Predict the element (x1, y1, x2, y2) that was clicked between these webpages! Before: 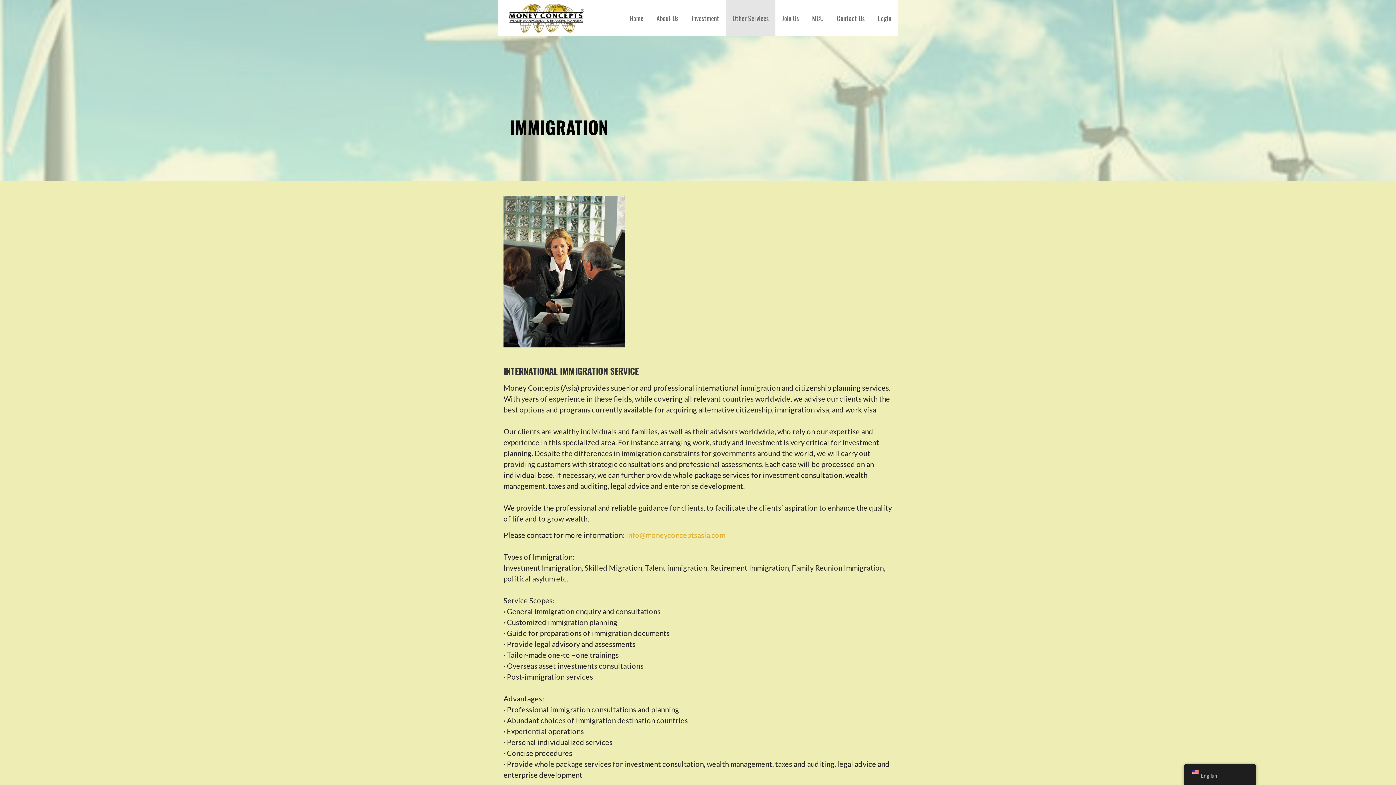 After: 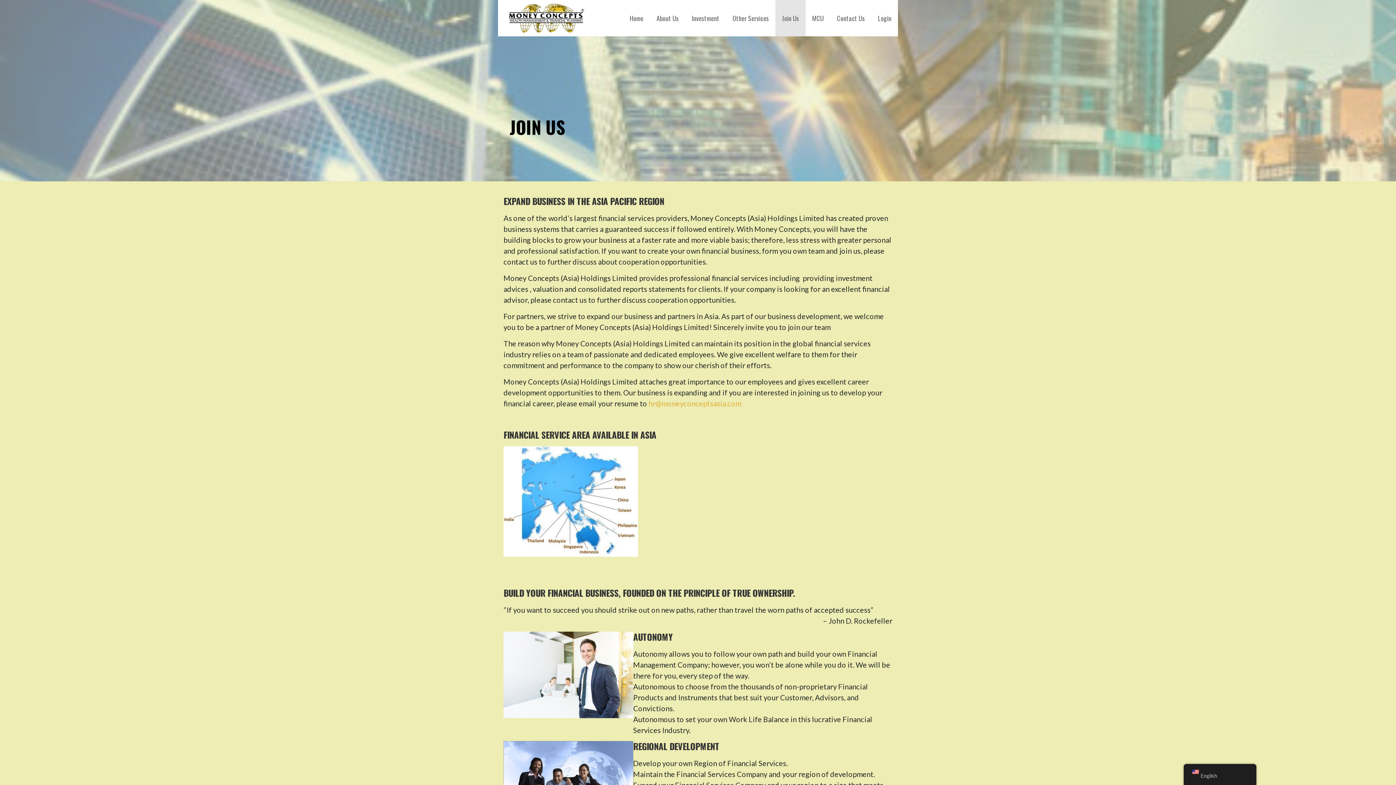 Action: label: Join Us bbox: (775, 0, 805, 36)